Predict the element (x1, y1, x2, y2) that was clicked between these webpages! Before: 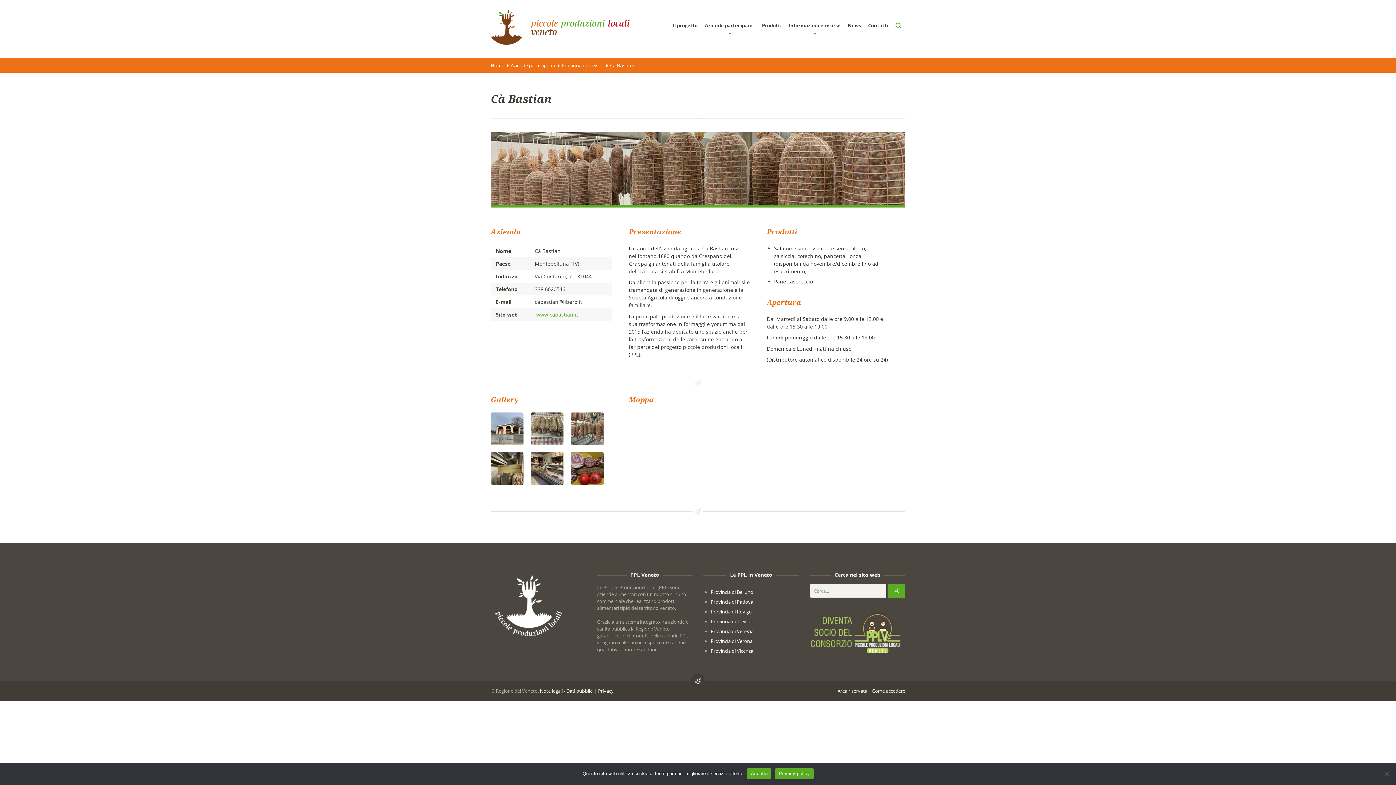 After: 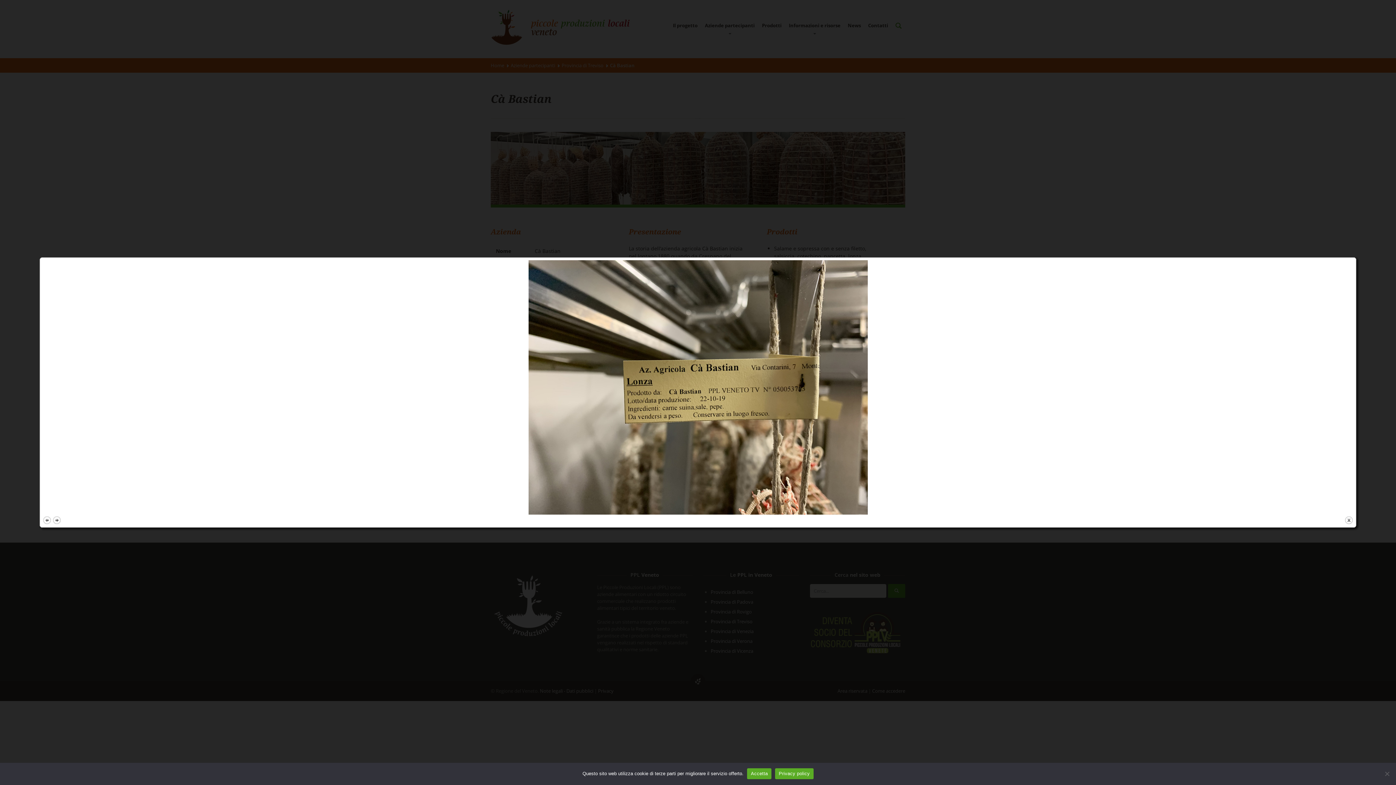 Action: bbox: (490, 464, 523, 471)